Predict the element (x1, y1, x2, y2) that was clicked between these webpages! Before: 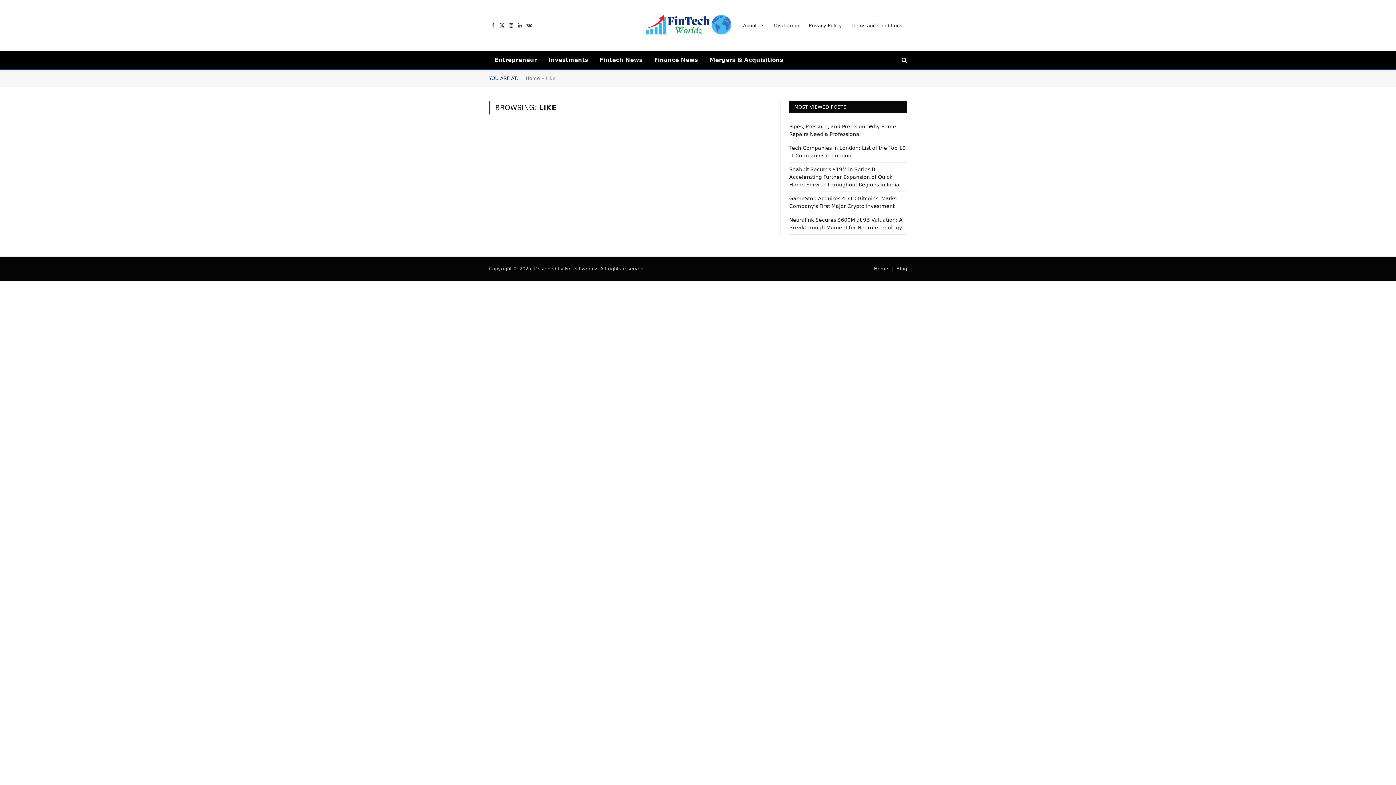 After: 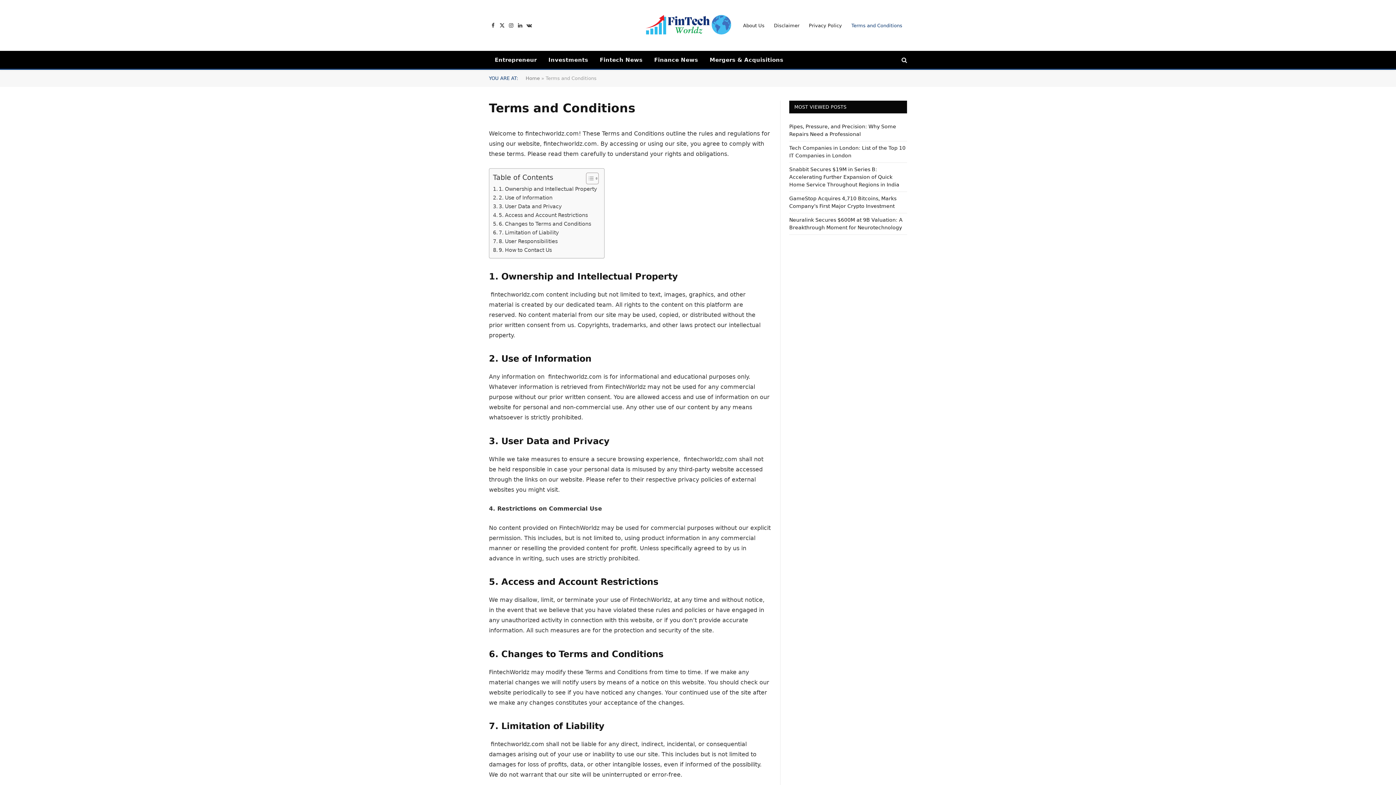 Action: bbox: (846, 0, 907, 50) label: Terms and Conditions